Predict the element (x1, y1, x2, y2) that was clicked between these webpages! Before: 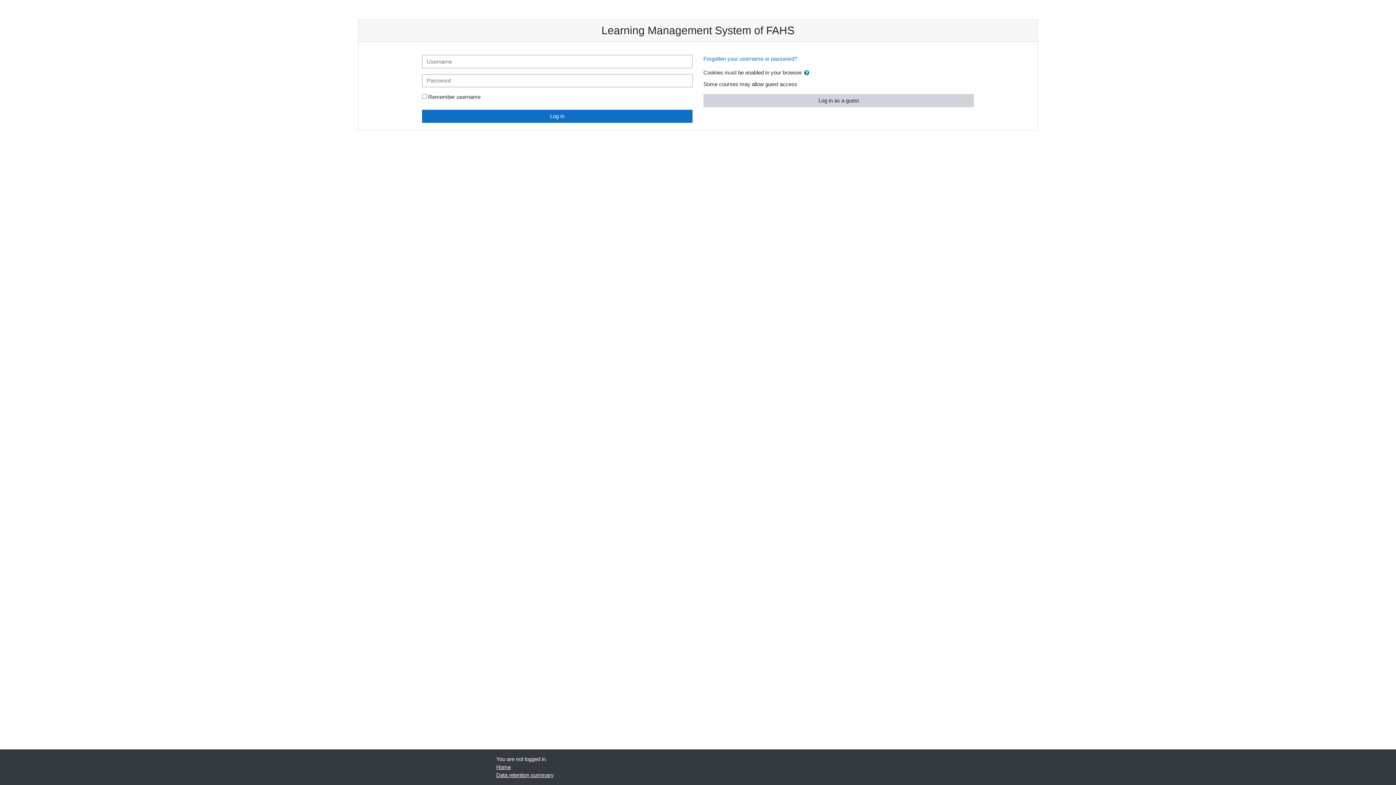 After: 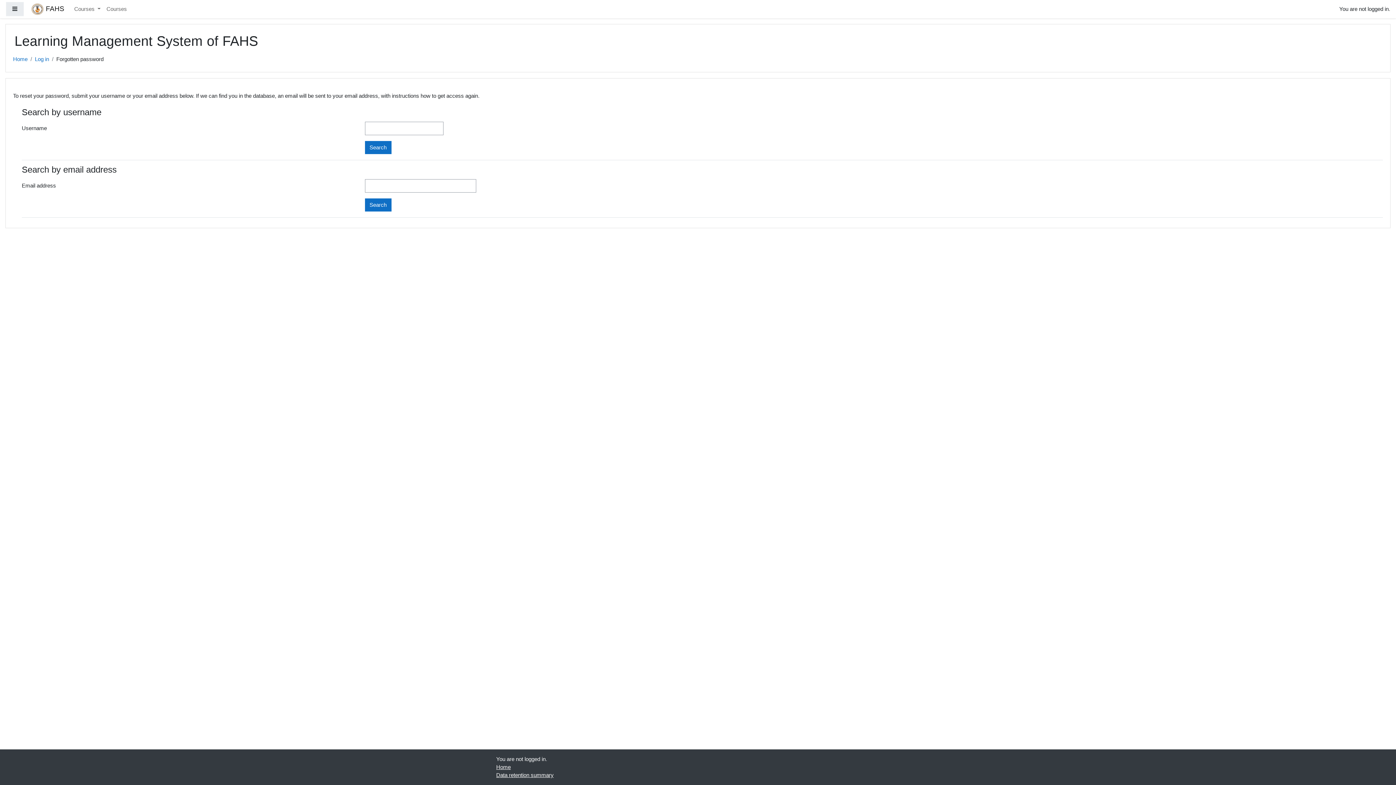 Action: label: Forgotten your username or password? bbox: (703, 55, 797, 61)